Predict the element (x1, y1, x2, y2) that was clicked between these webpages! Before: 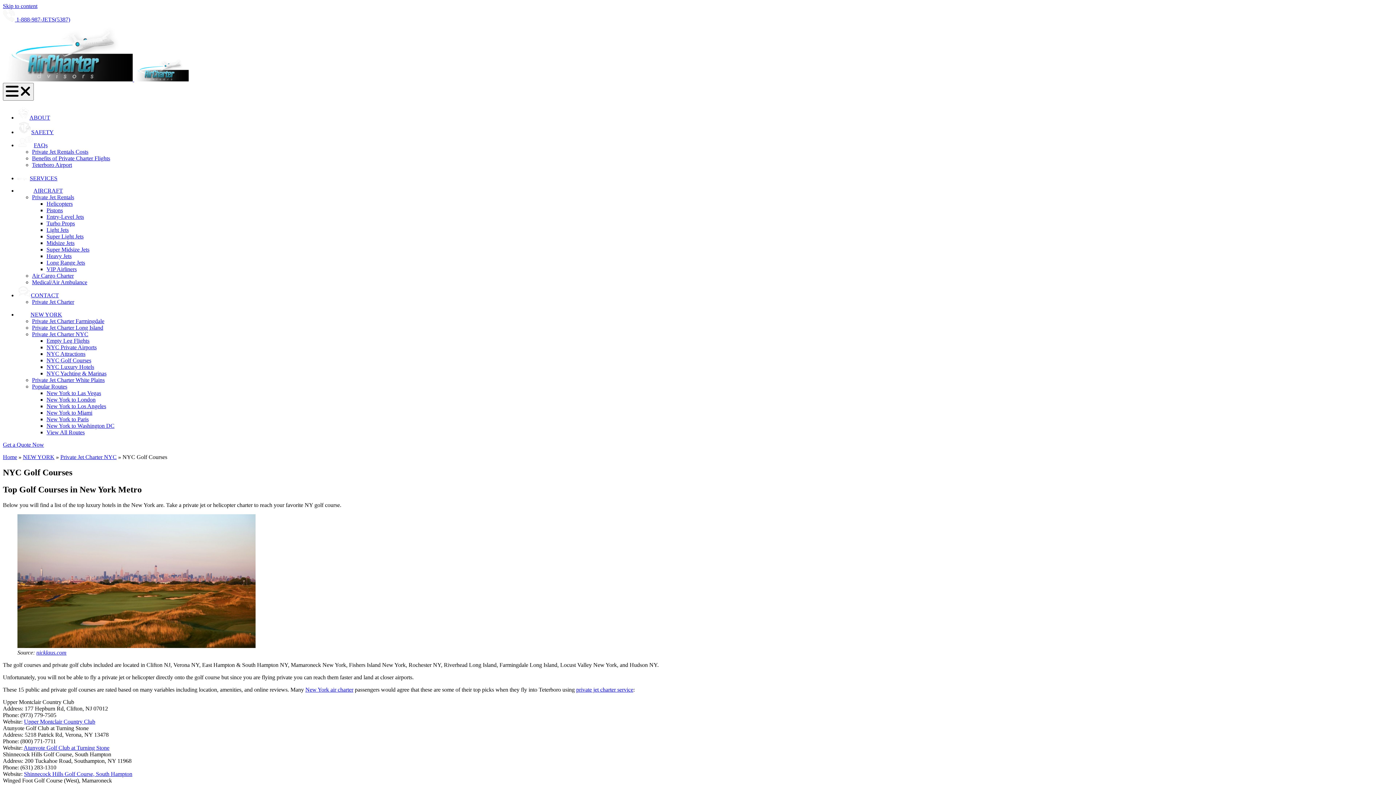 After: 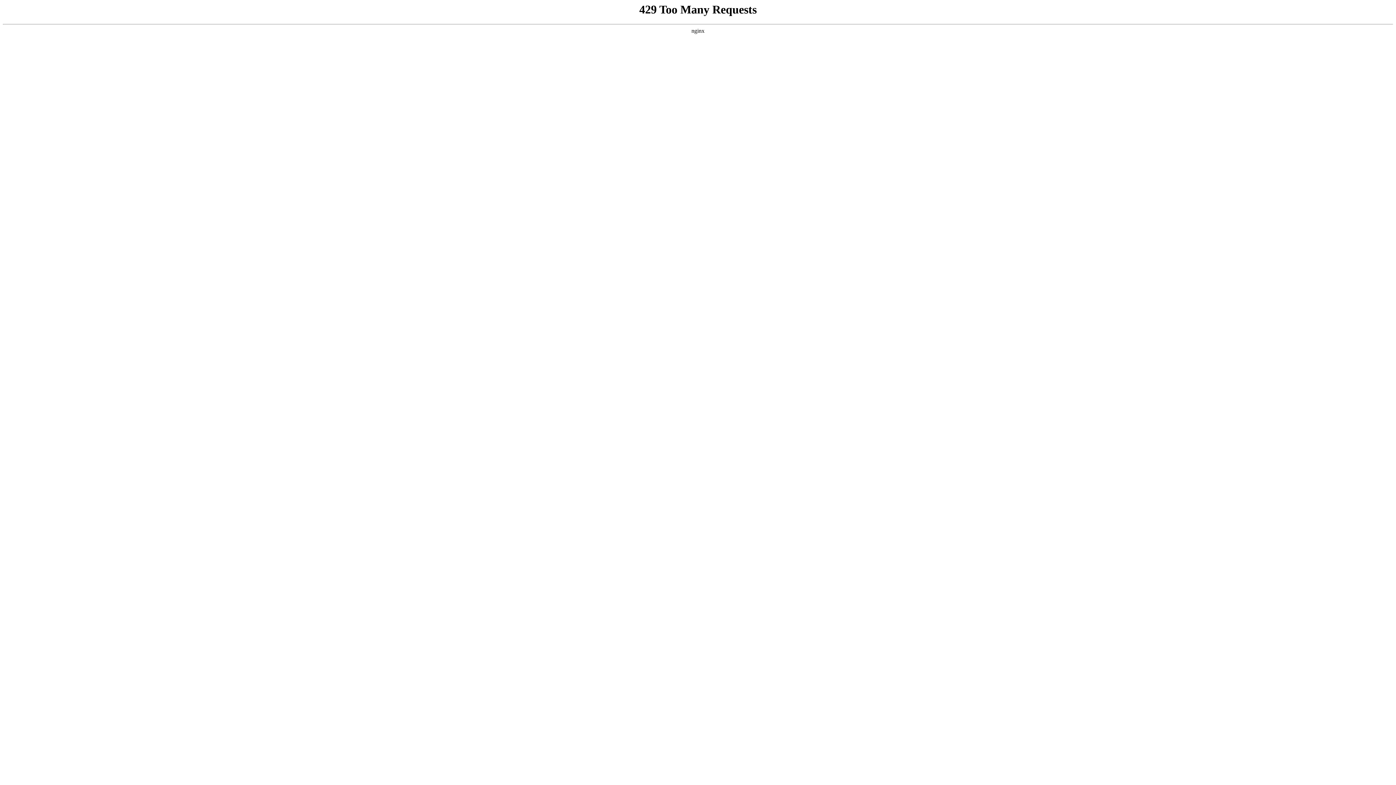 Action: label: AIRCRAFT bbox: (17, 187, 62, 193)